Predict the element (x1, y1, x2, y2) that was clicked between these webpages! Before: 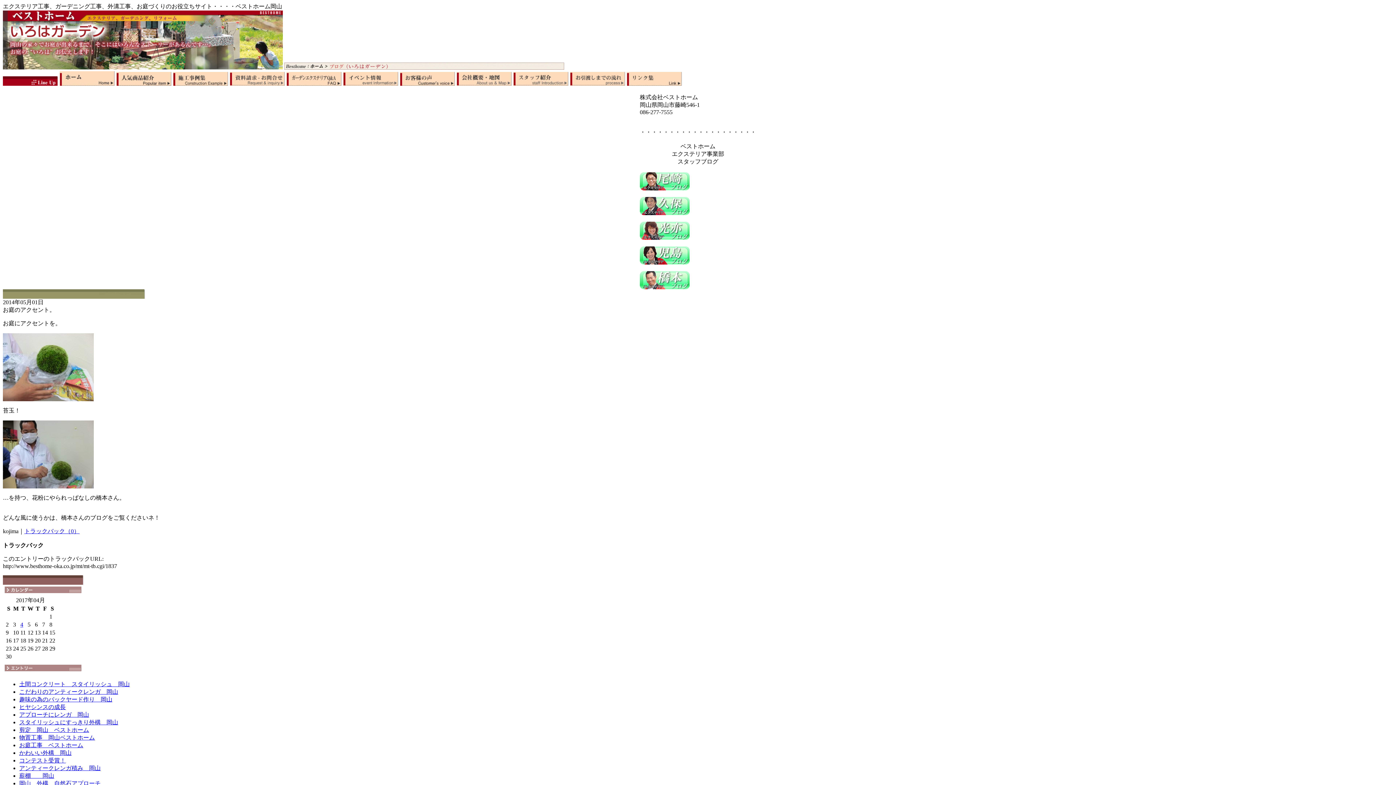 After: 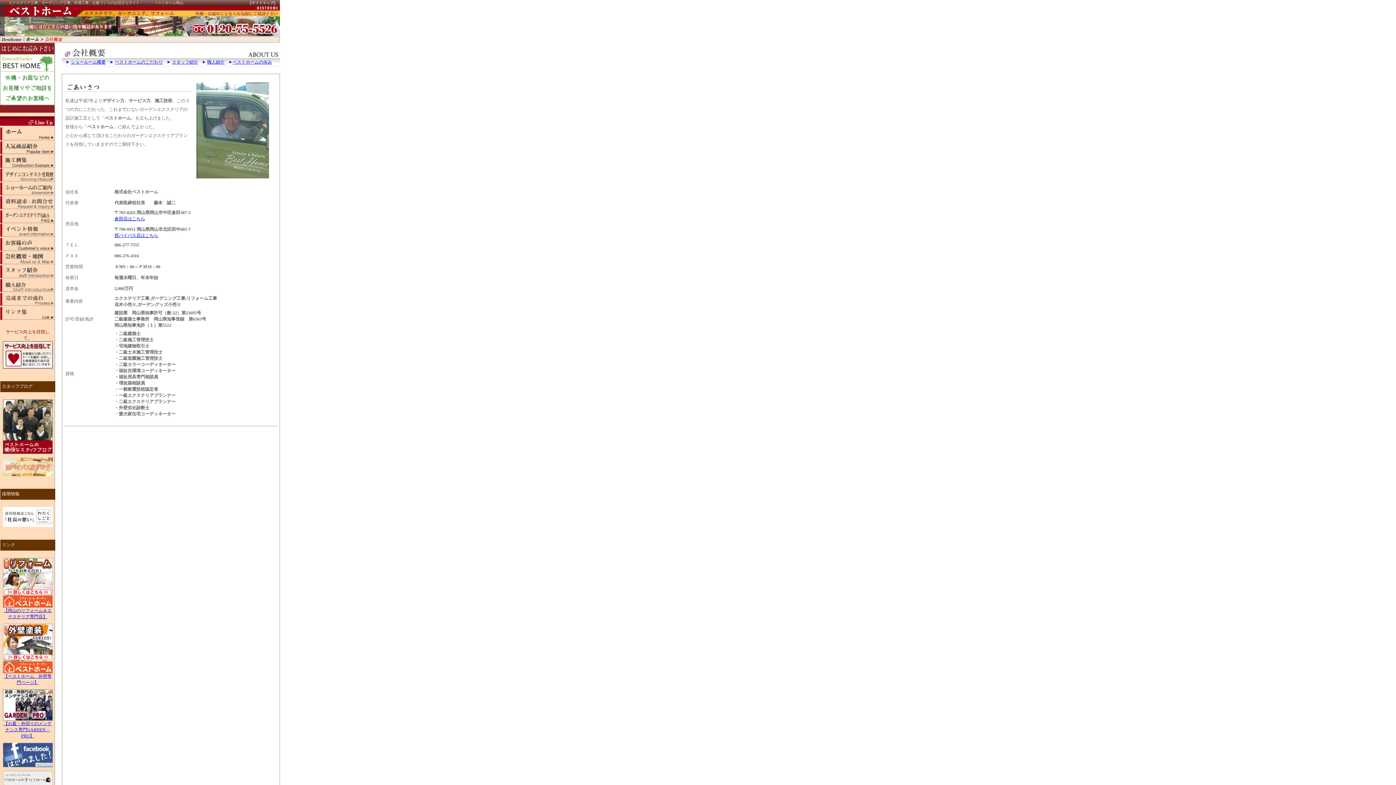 Action: bbox: (456, 80, 512, 86)